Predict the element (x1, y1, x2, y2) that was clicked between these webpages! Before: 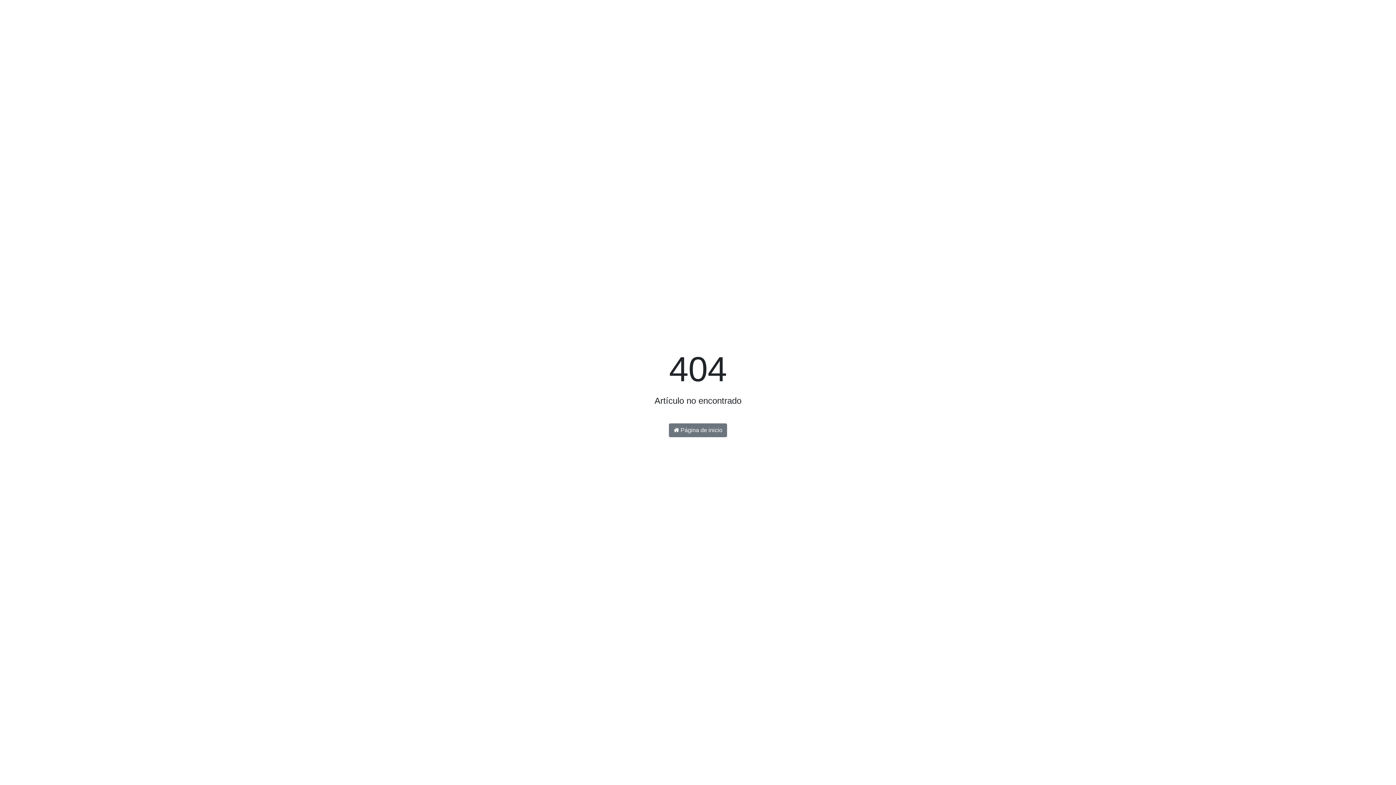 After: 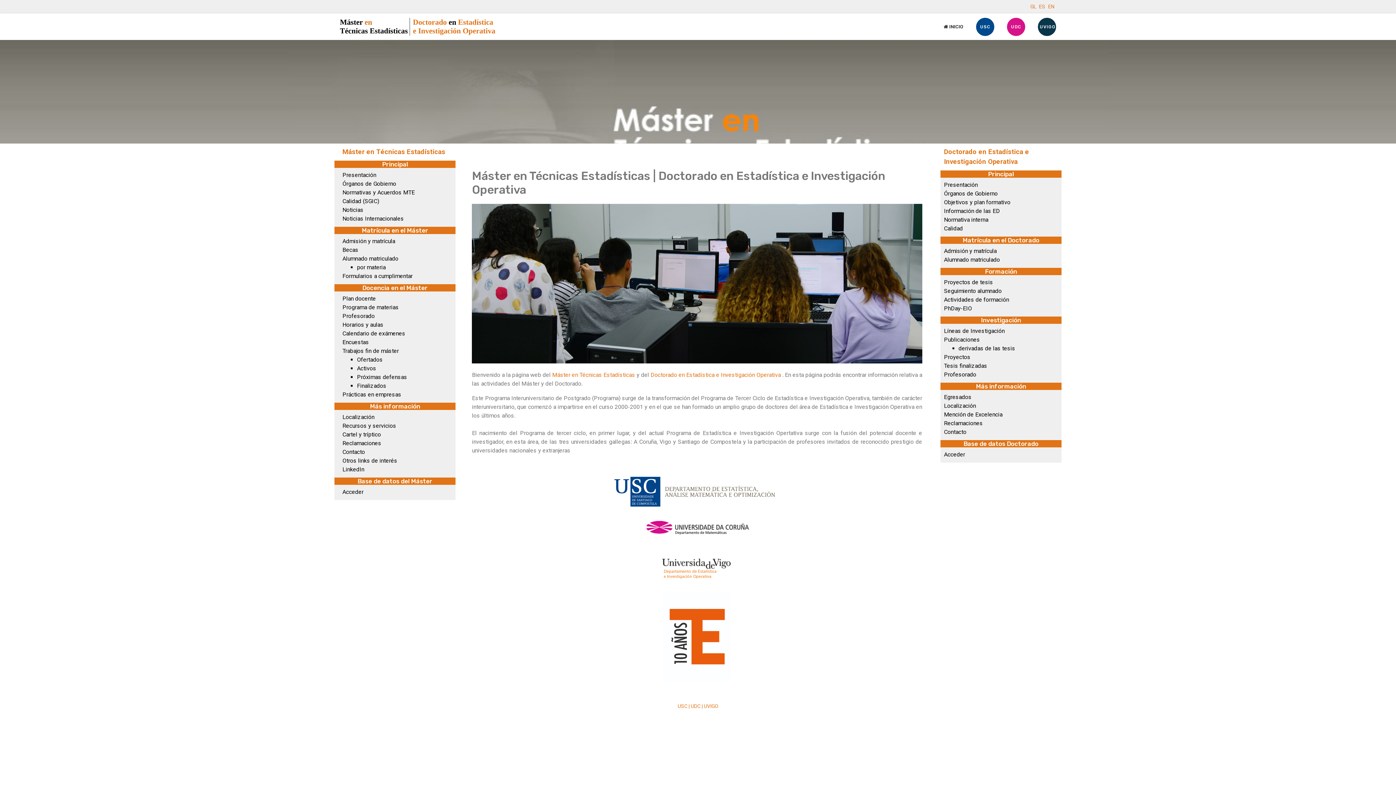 Action: label:  Página de inicio bbox: (669, 423, 727, 437)